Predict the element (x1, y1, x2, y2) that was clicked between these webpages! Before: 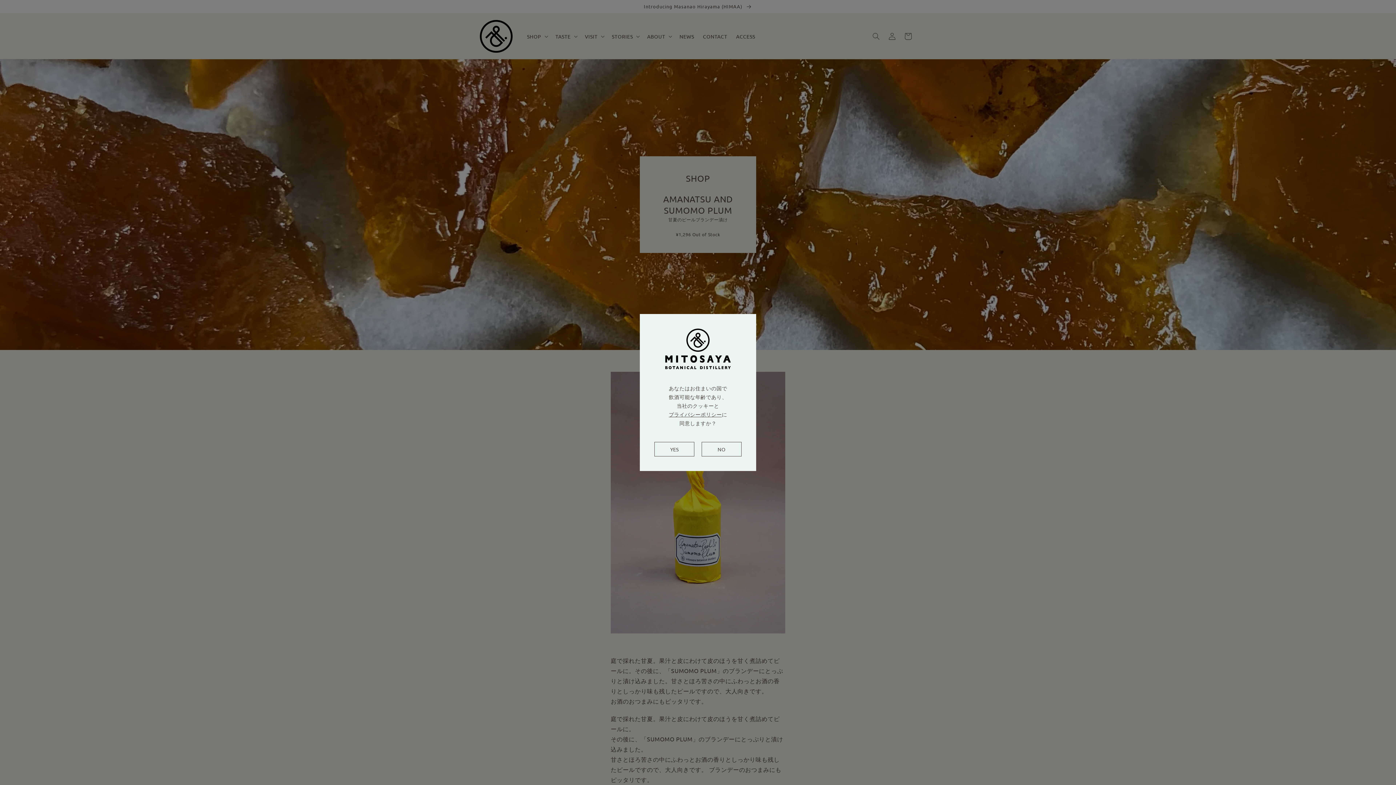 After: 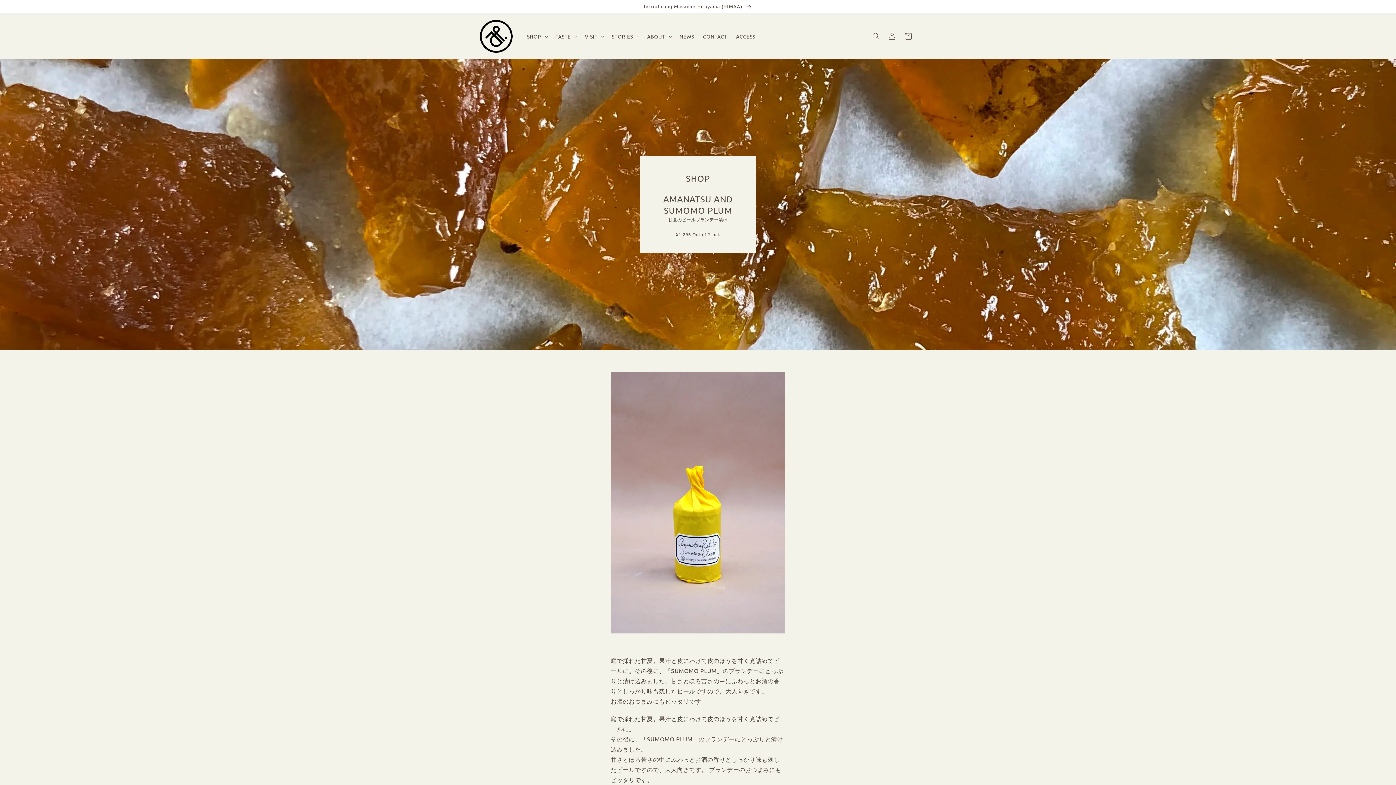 Action: bbox: (654, 442, 694, 456) label: YES